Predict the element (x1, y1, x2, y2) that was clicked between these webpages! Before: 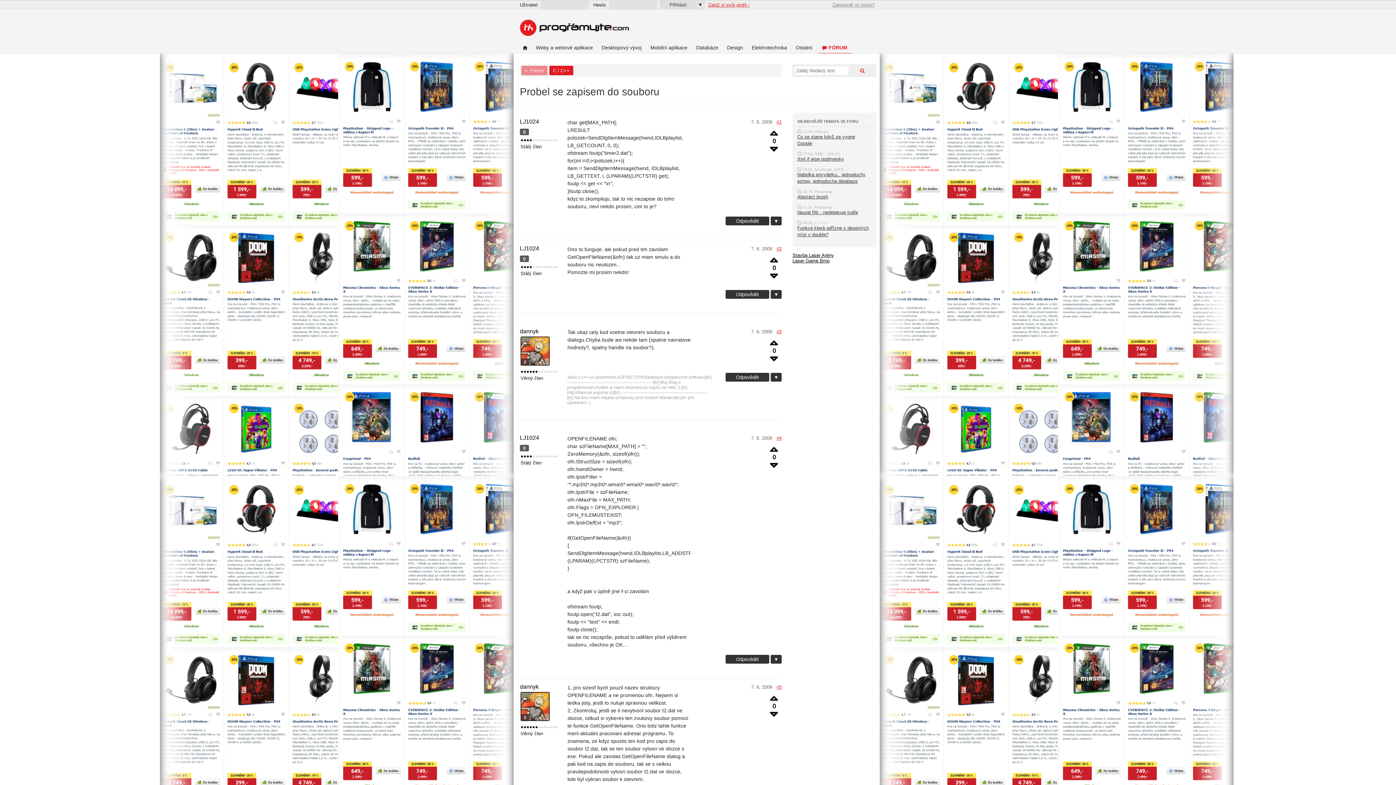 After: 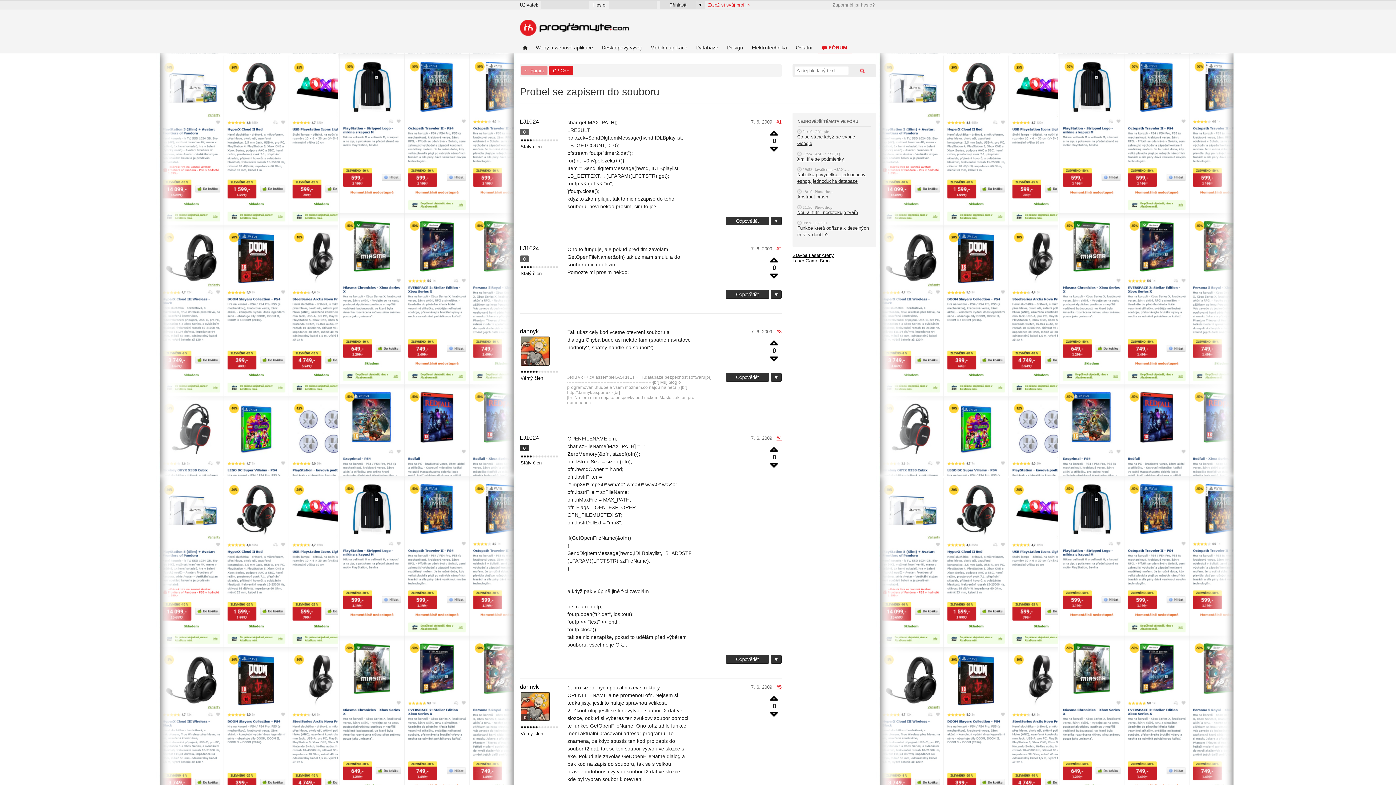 Action: bbox: (520, 445, 529, 451) label: 0